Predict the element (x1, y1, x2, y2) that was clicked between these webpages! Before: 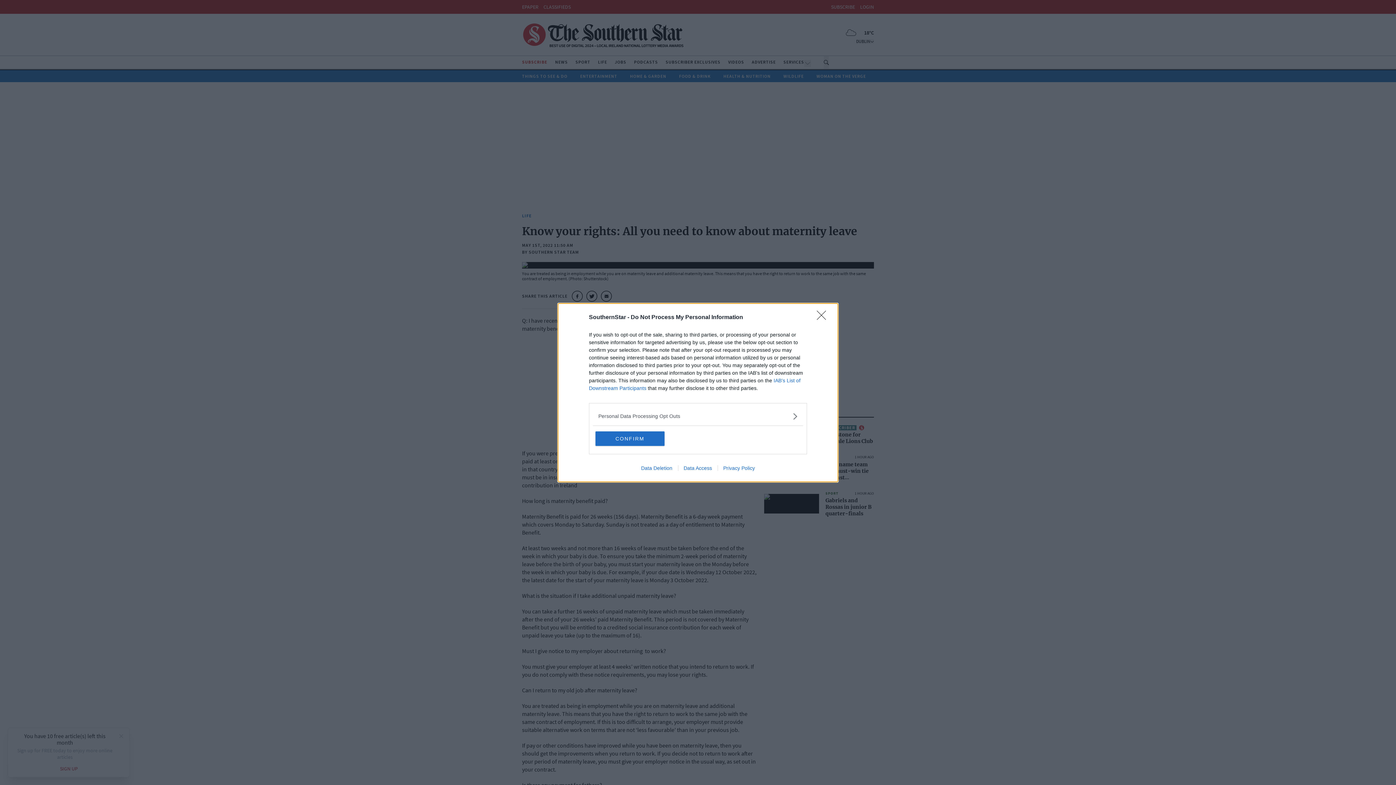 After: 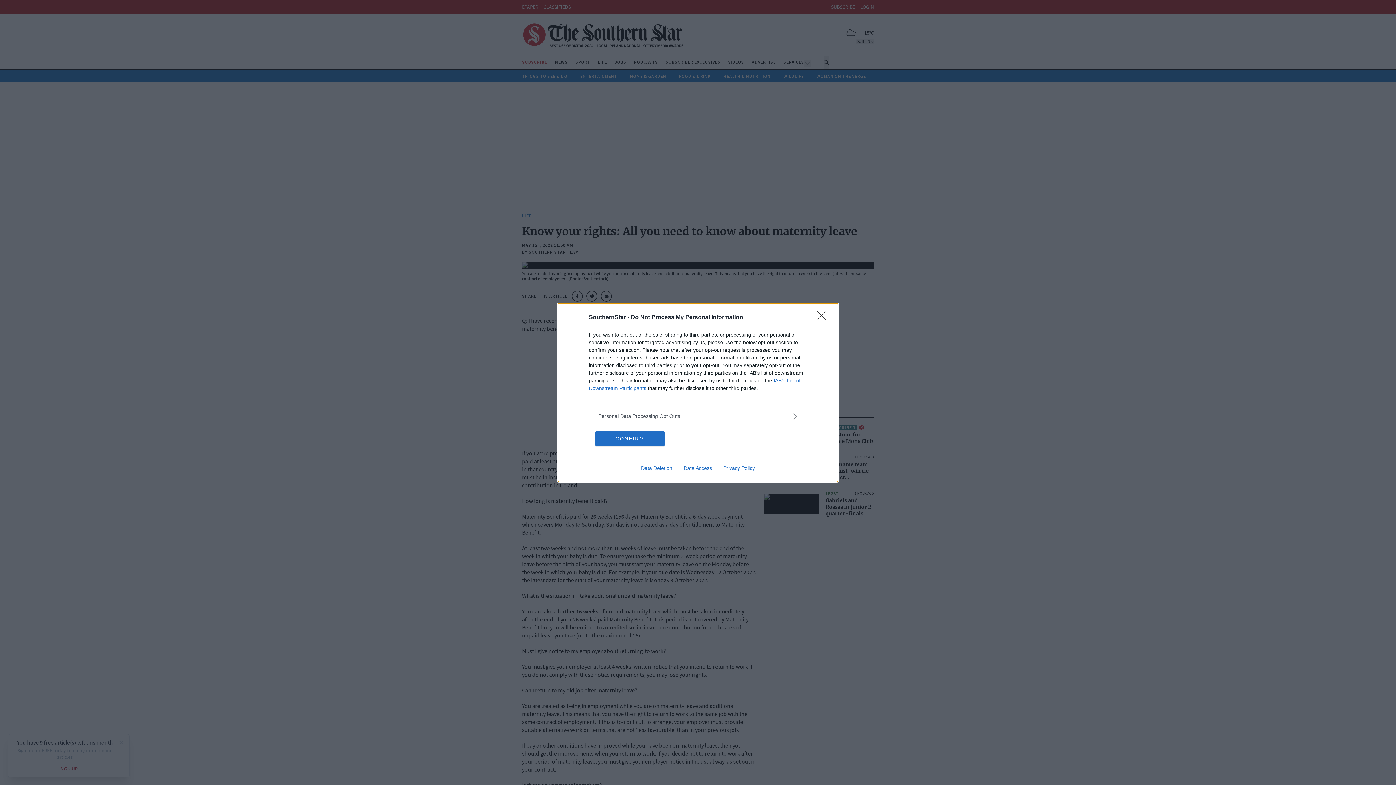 Action: bbox: (717, 465, 760, 471) label: Privacy Policy